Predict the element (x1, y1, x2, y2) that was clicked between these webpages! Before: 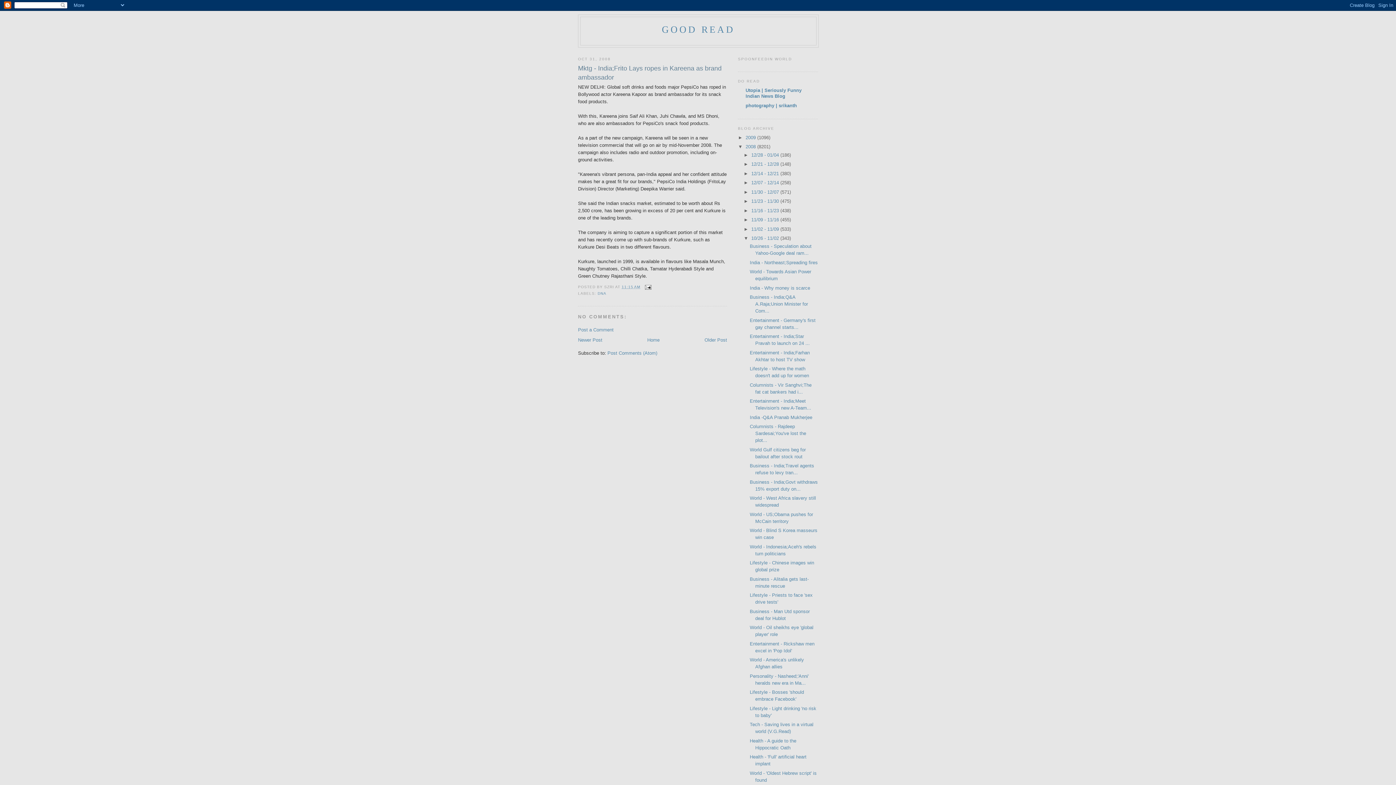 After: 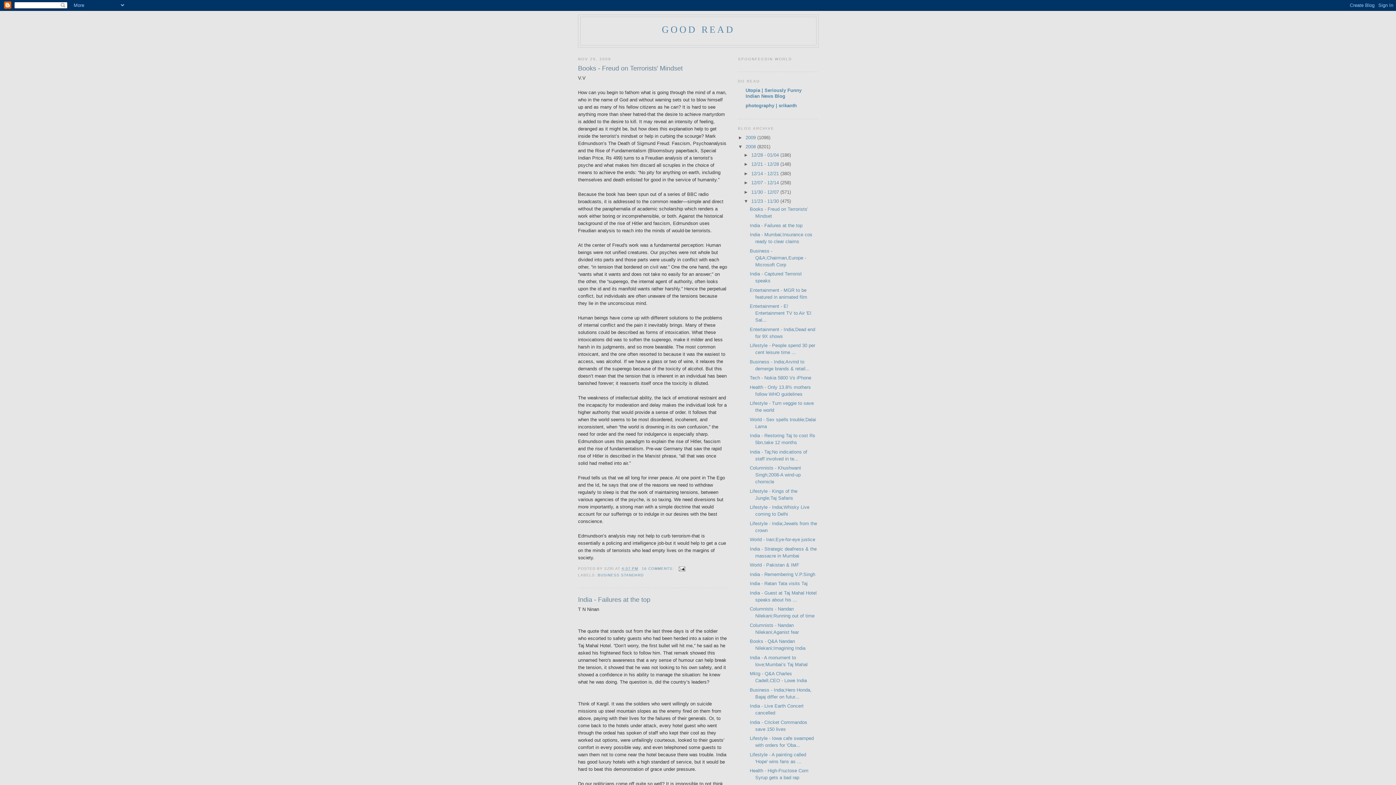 Action: label: 11/23 - 11/30  bbox: (751, 198, 780, 204)